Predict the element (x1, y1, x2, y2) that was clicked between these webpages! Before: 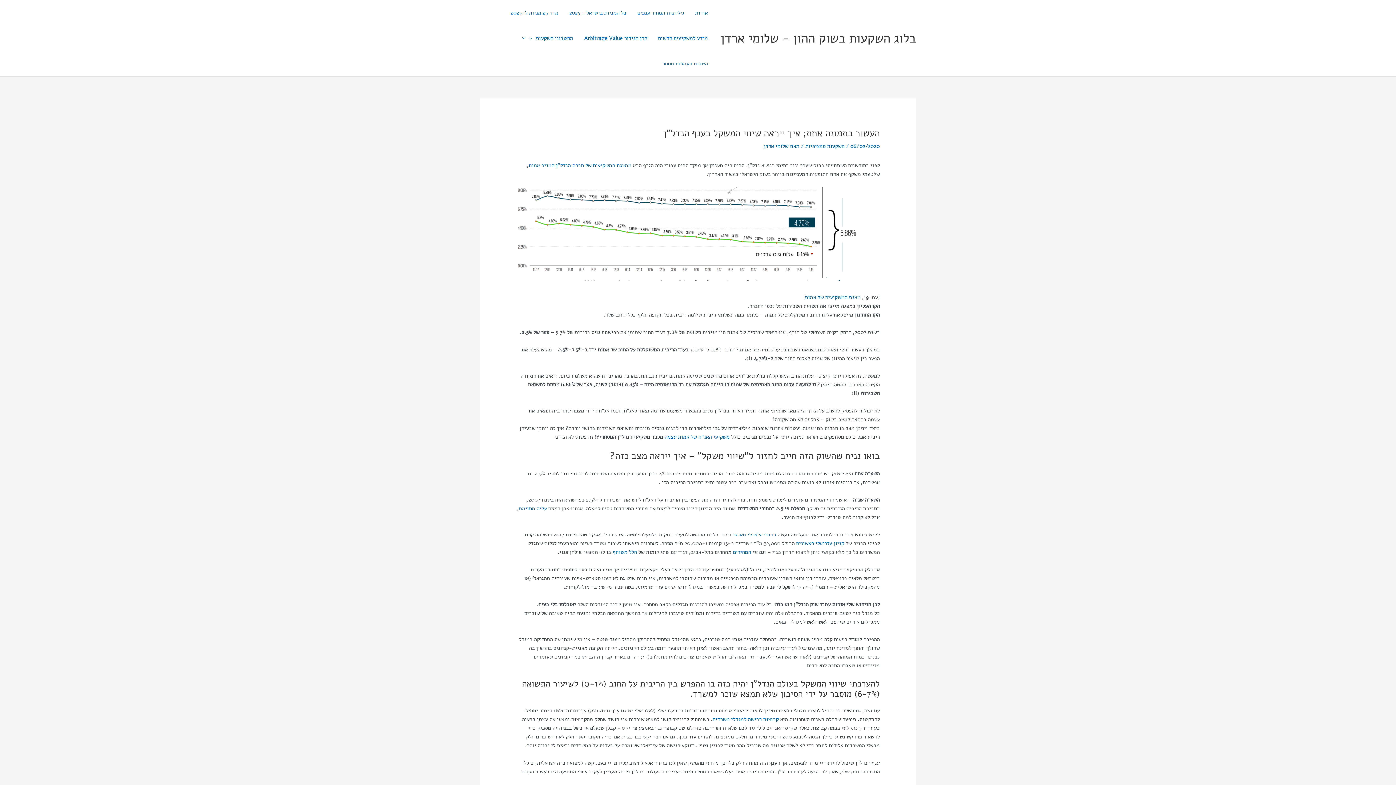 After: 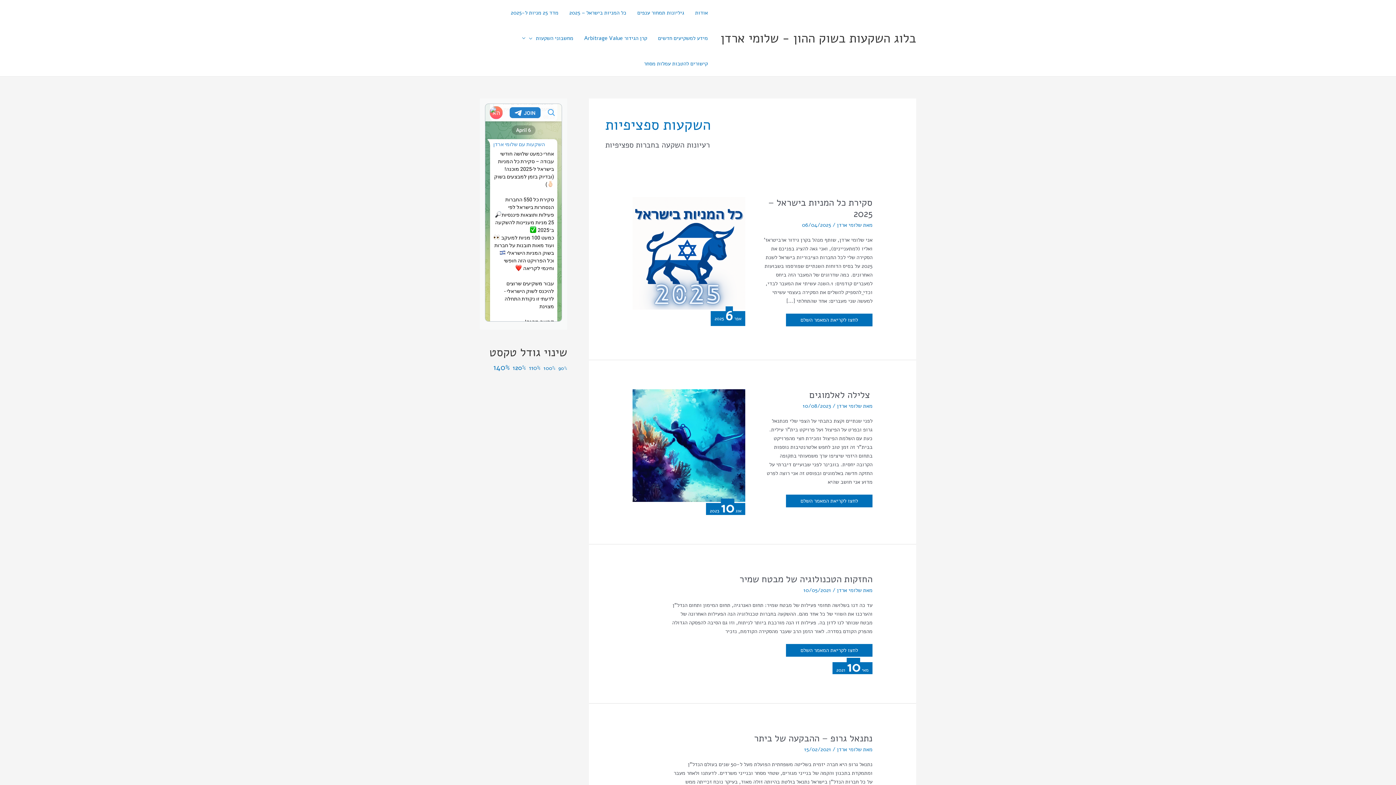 Action: bbox: (805, 142, 844, 149) label: השקעות ספציפיות